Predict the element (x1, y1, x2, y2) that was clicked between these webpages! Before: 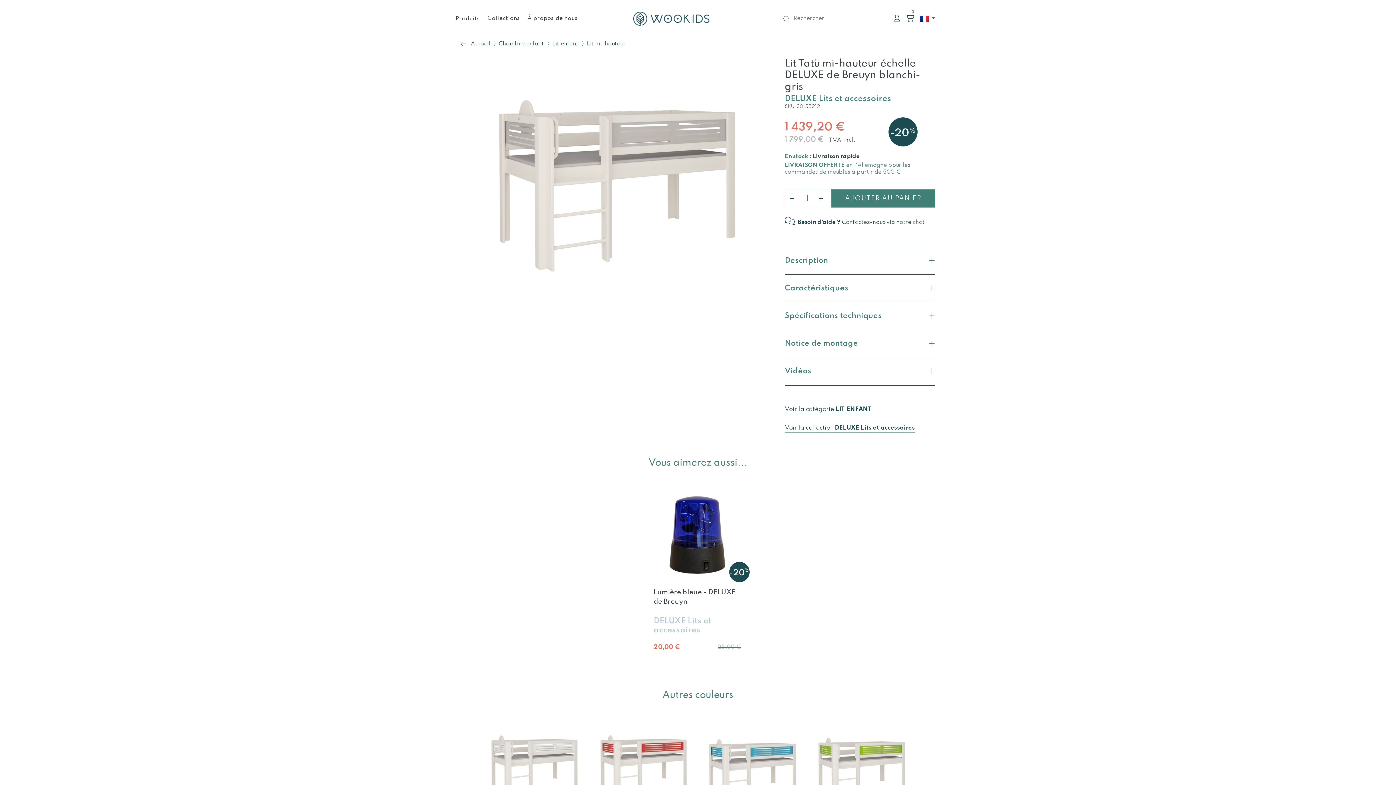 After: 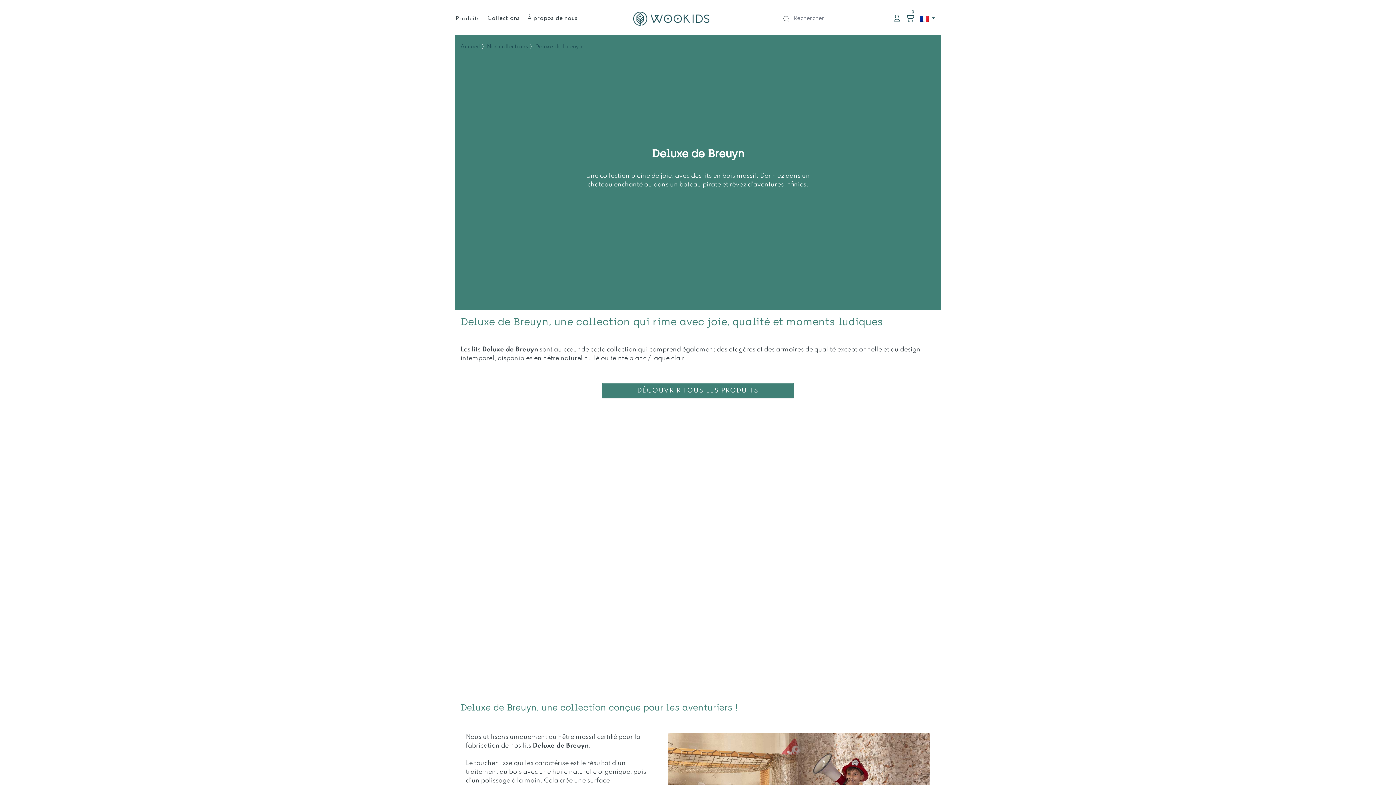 Action: label: DELUXE Lits et accessoires bbox: (784, 94, 891, 102)